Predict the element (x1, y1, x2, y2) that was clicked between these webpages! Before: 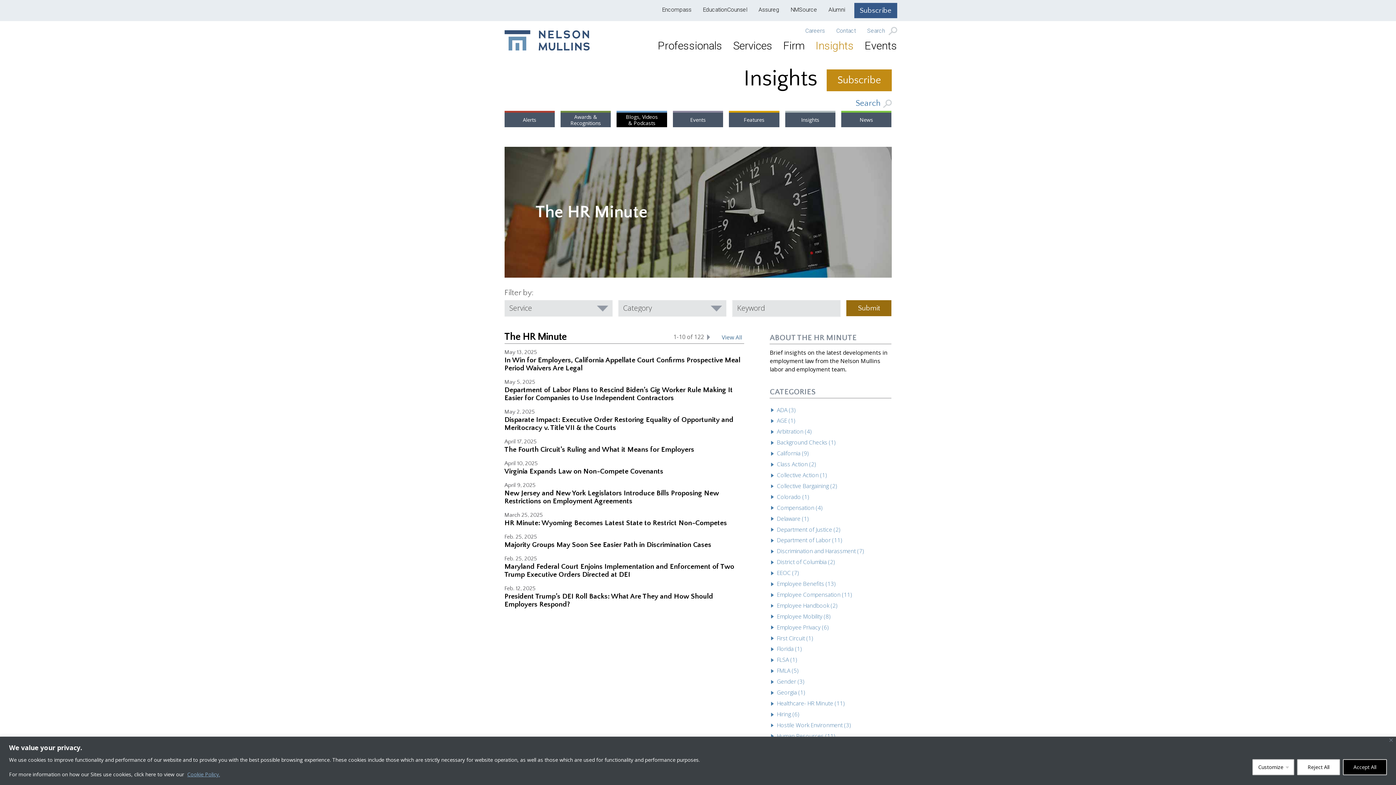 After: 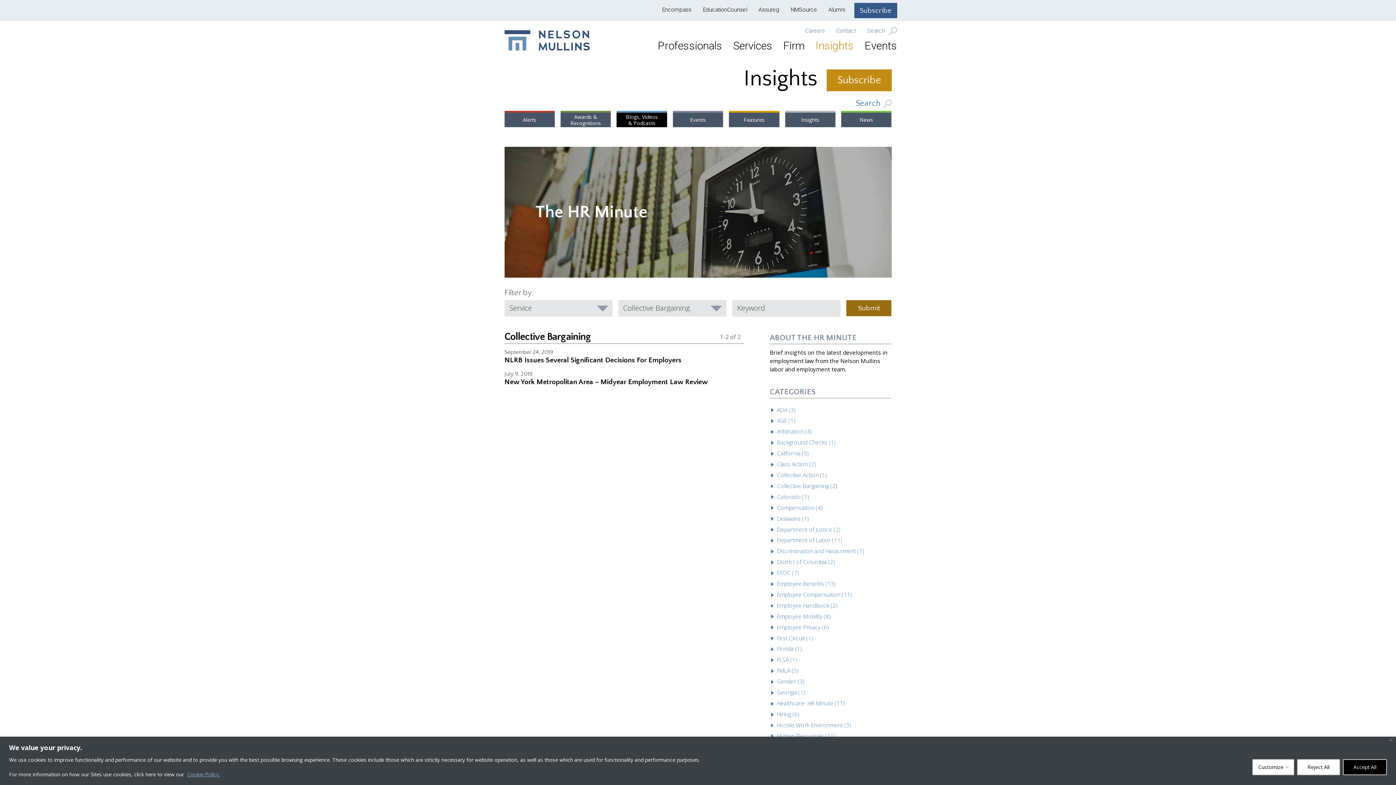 Action: bbox: (777, 482, 837, 490) label: Collective Bargaining (2)